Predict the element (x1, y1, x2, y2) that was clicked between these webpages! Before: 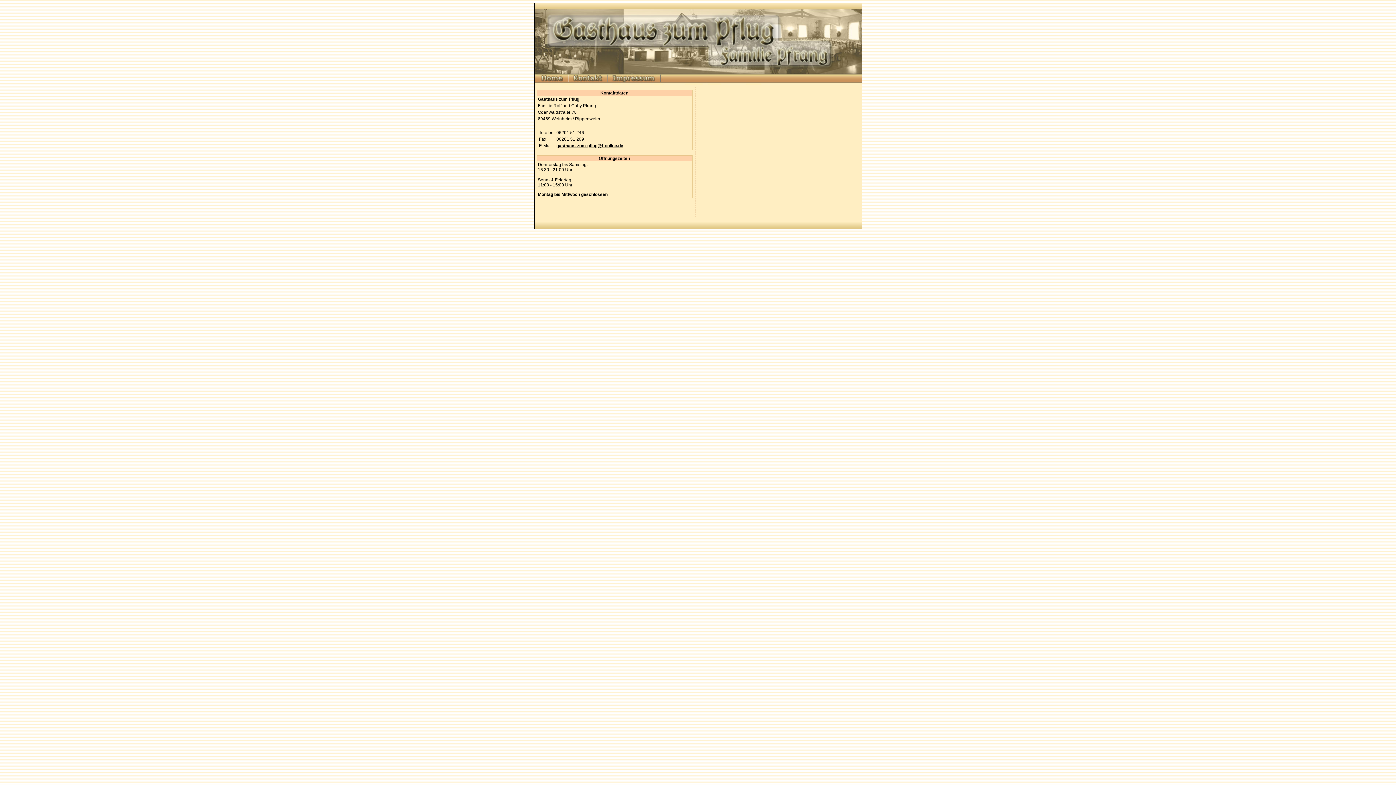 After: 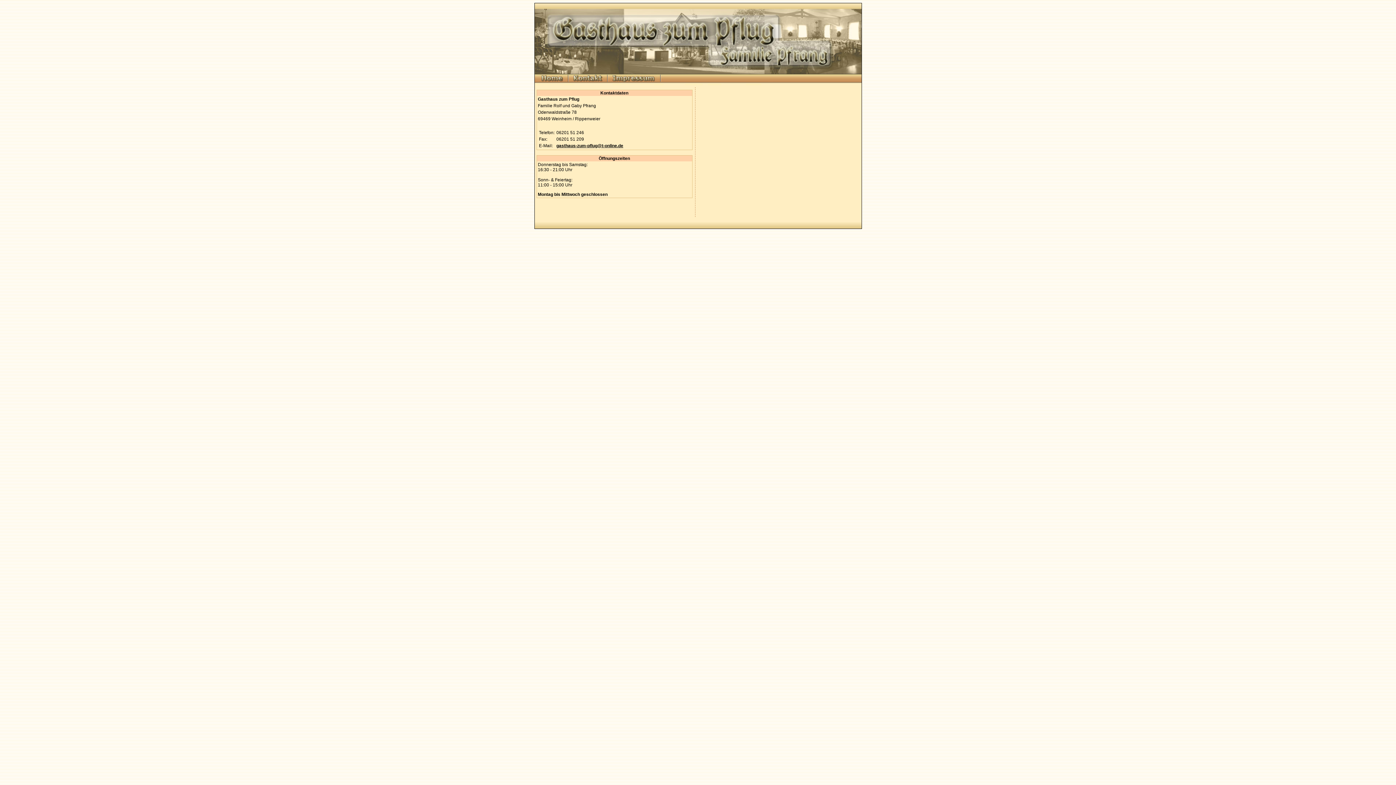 Action: bbox: (567, 77, 607, 82)